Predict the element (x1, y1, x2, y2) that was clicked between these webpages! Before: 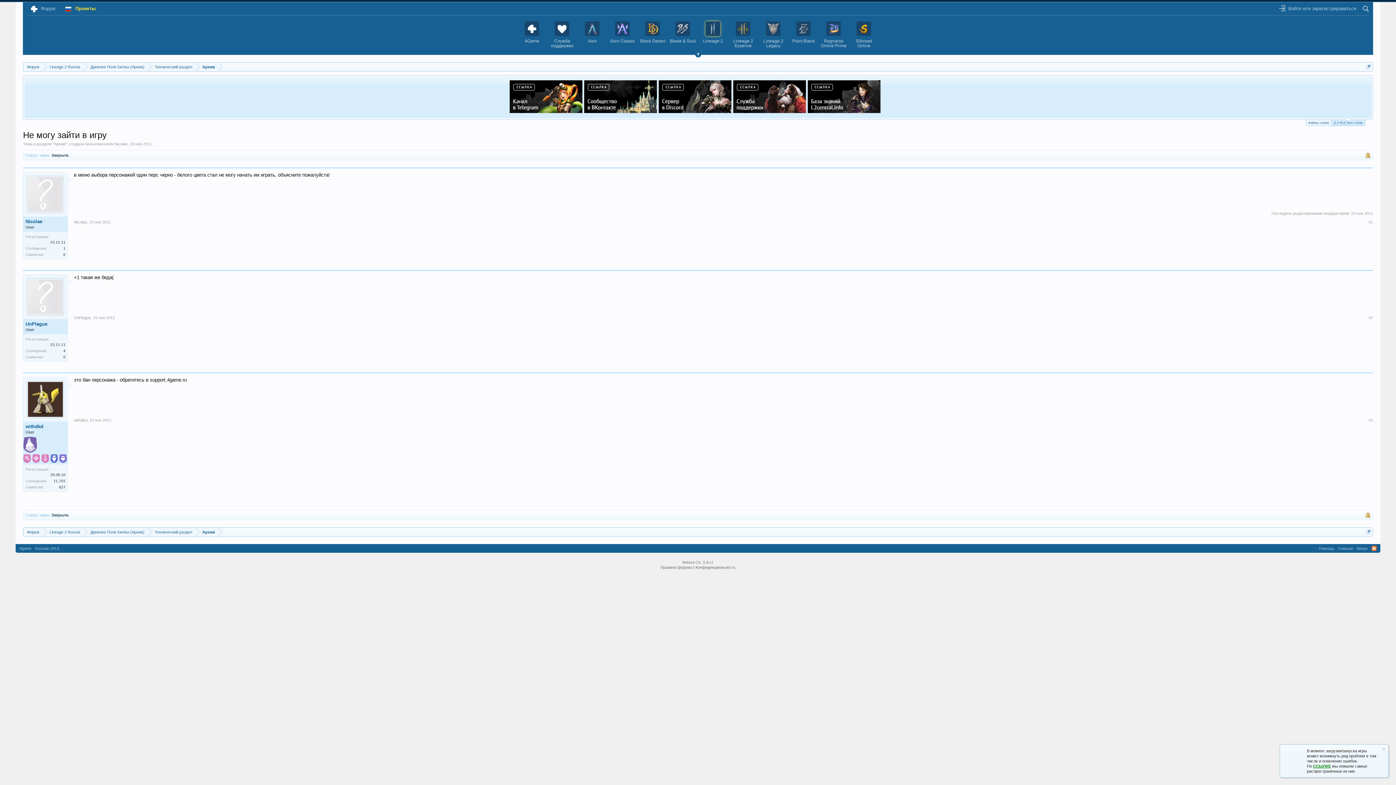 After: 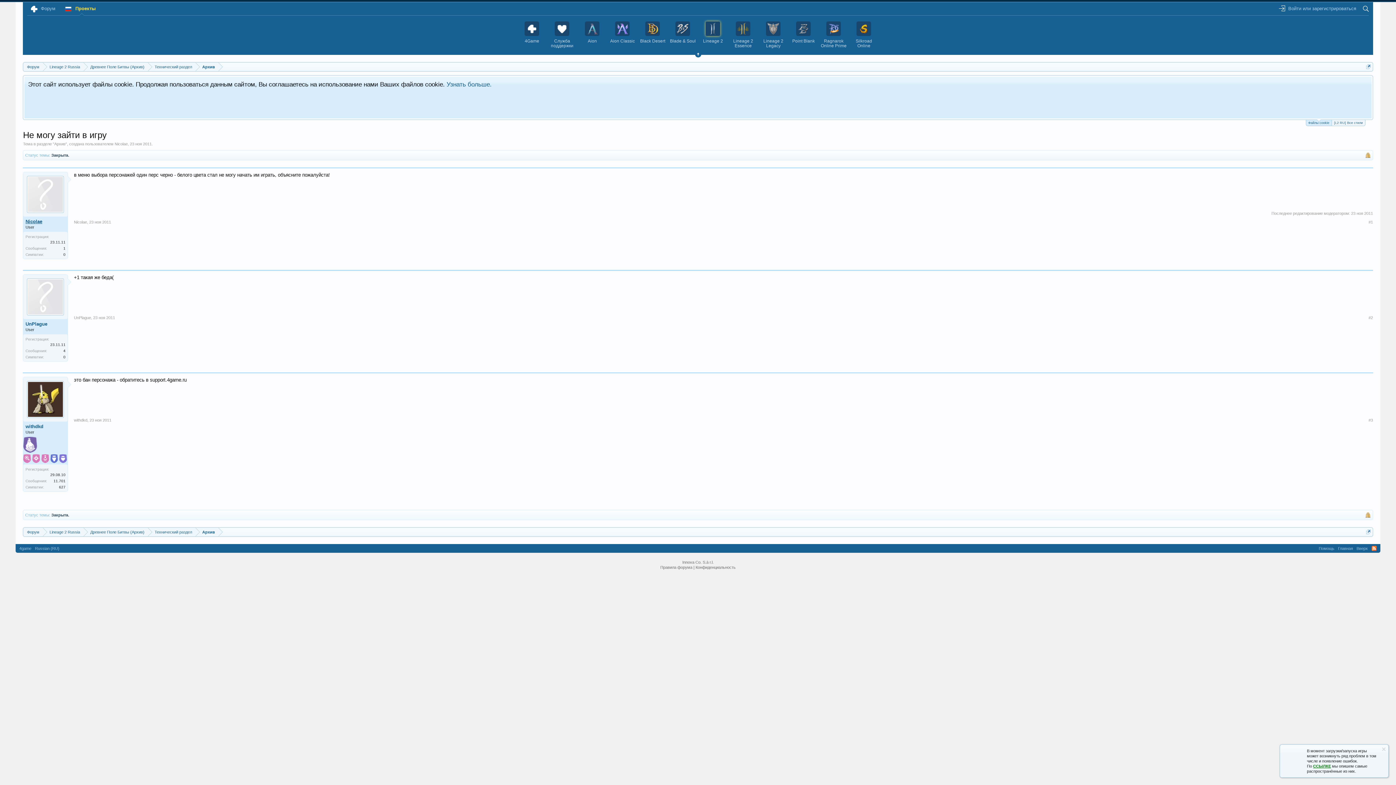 Action: bbox: (25, 218, 65, 224) label: Nicolae